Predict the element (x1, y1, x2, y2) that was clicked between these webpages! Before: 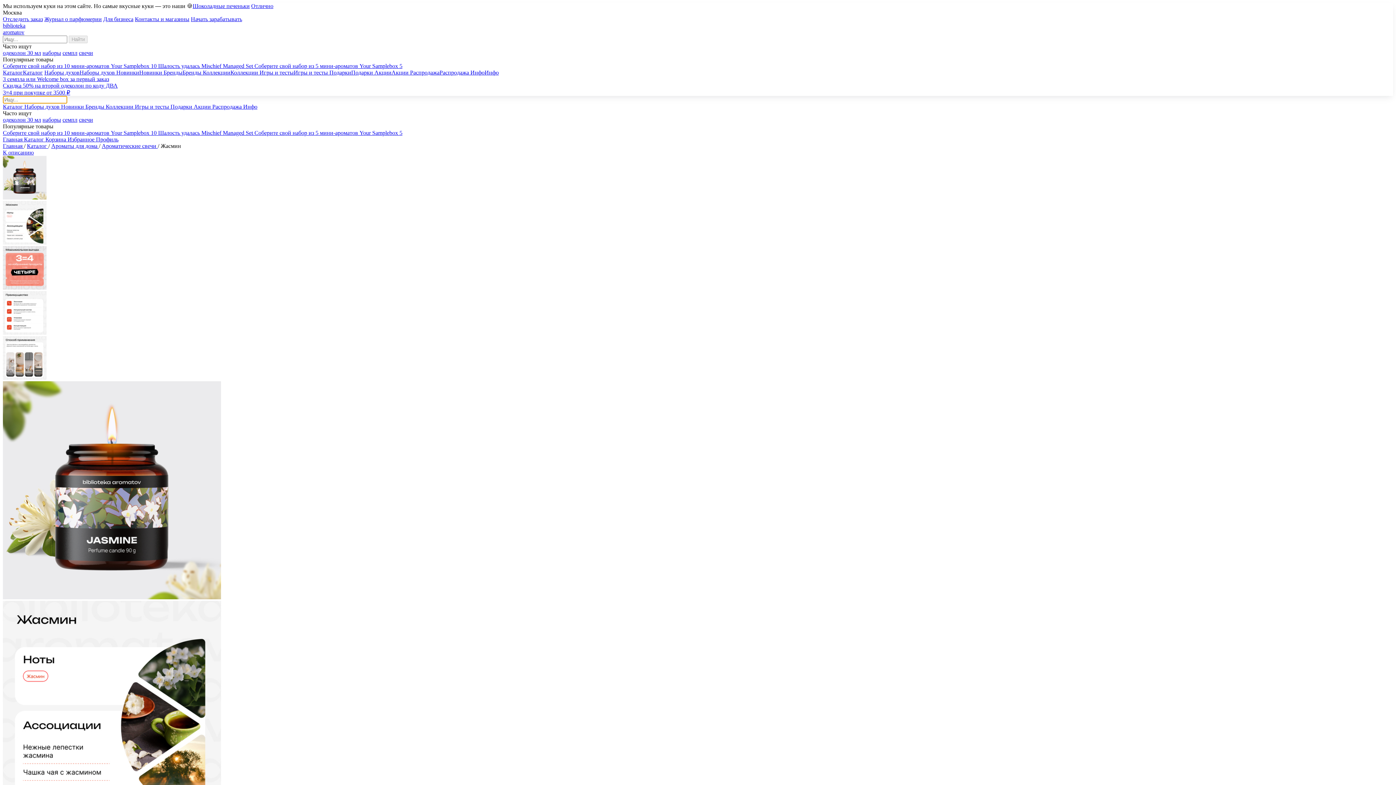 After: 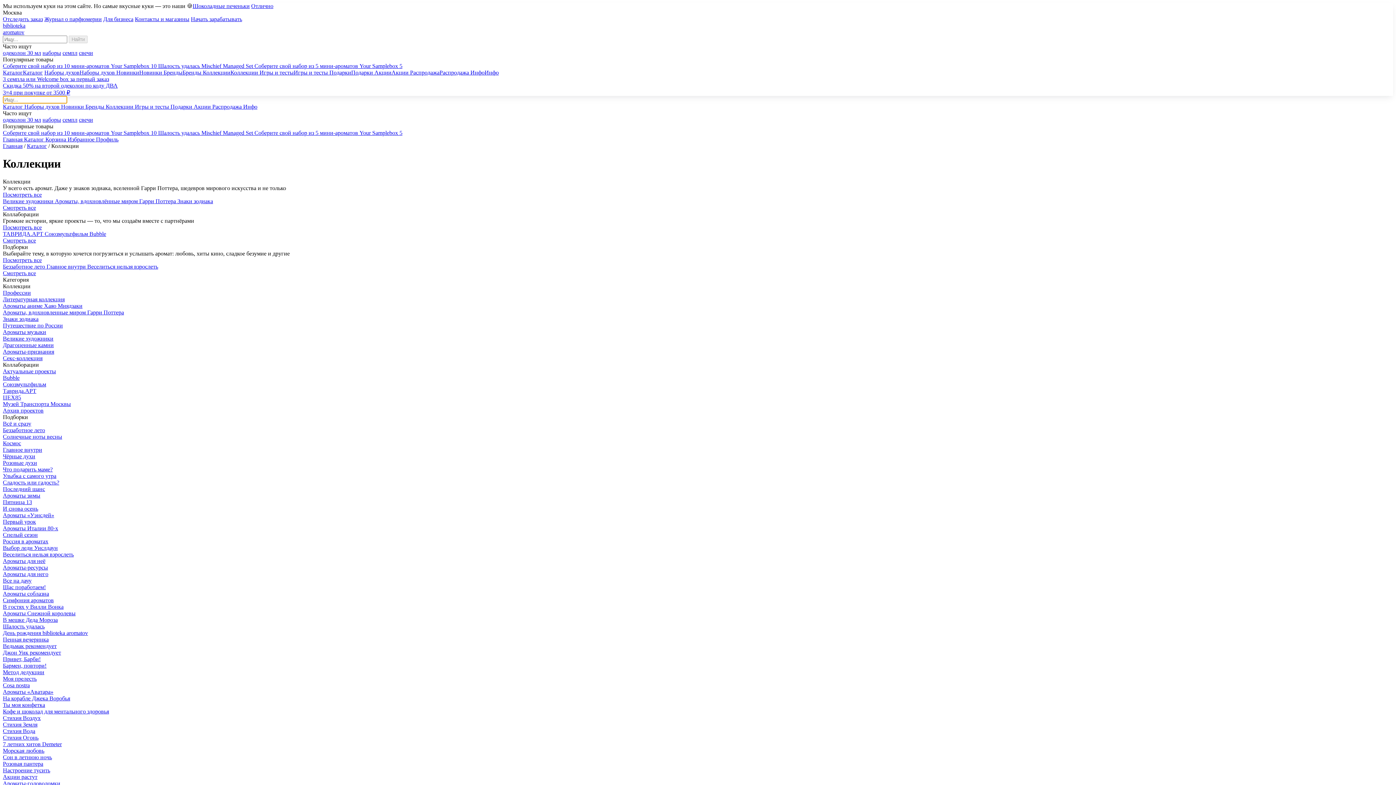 Action: bbox: (105, 103, 134, 109) label: Коллекции 